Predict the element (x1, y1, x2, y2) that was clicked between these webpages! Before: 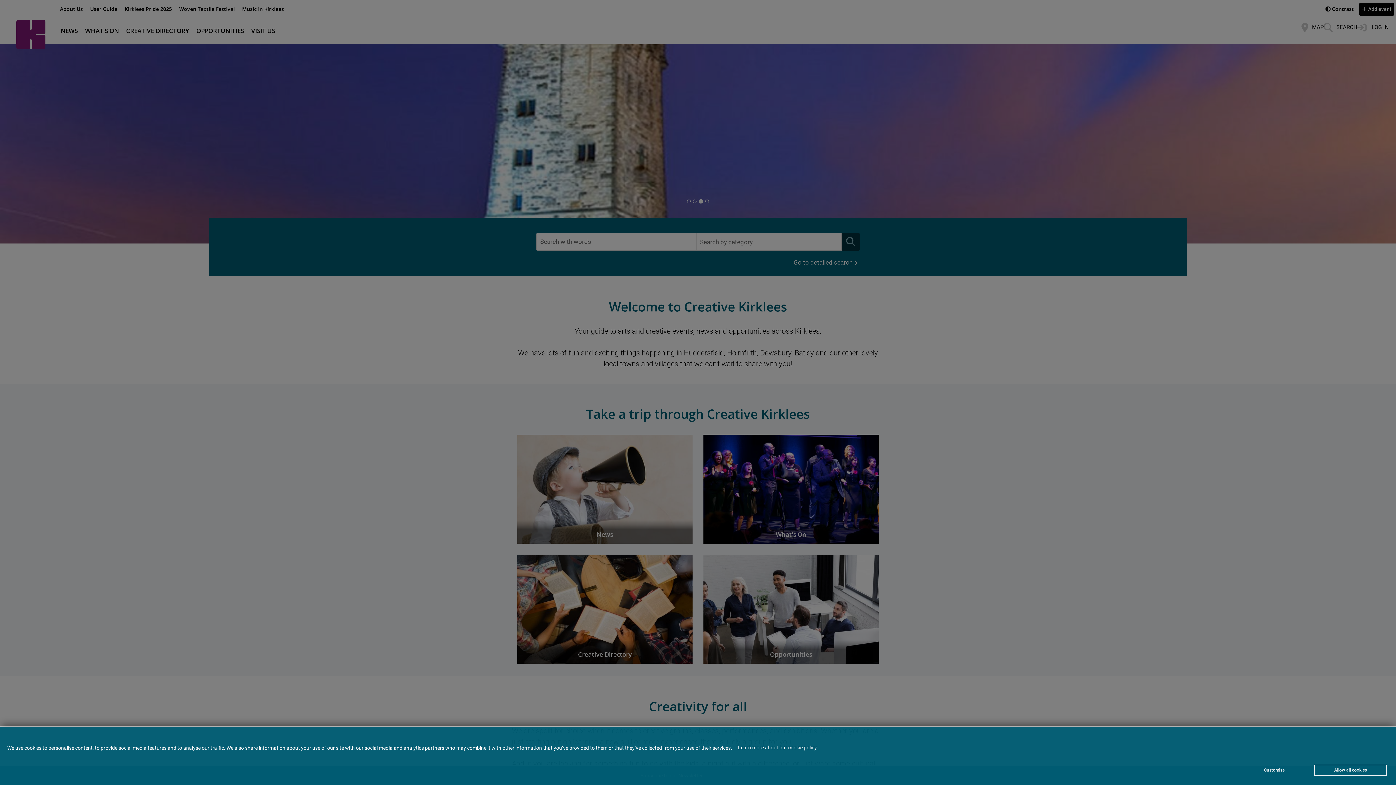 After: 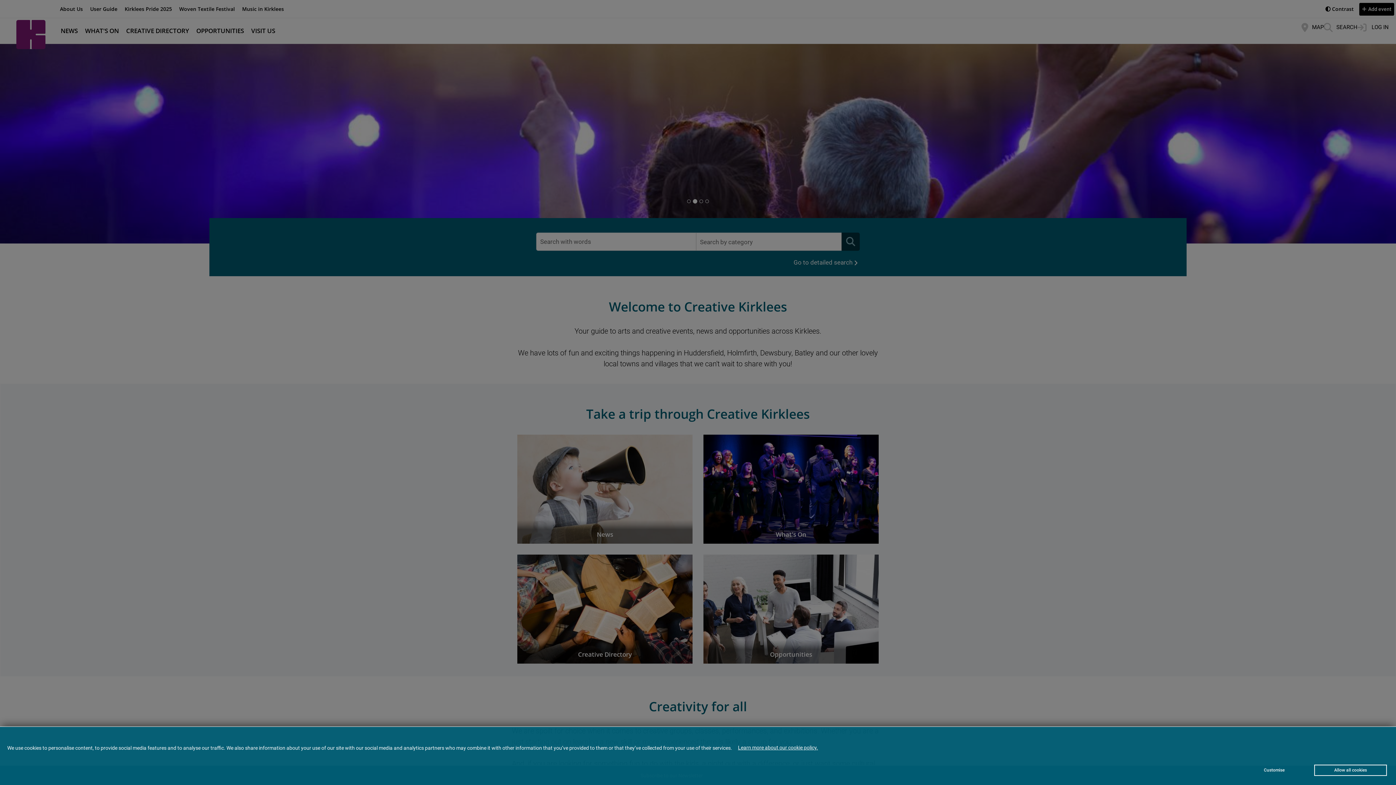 Action: label: Learn more about our cookie policy. bbox: (733, 741, 822, 754)